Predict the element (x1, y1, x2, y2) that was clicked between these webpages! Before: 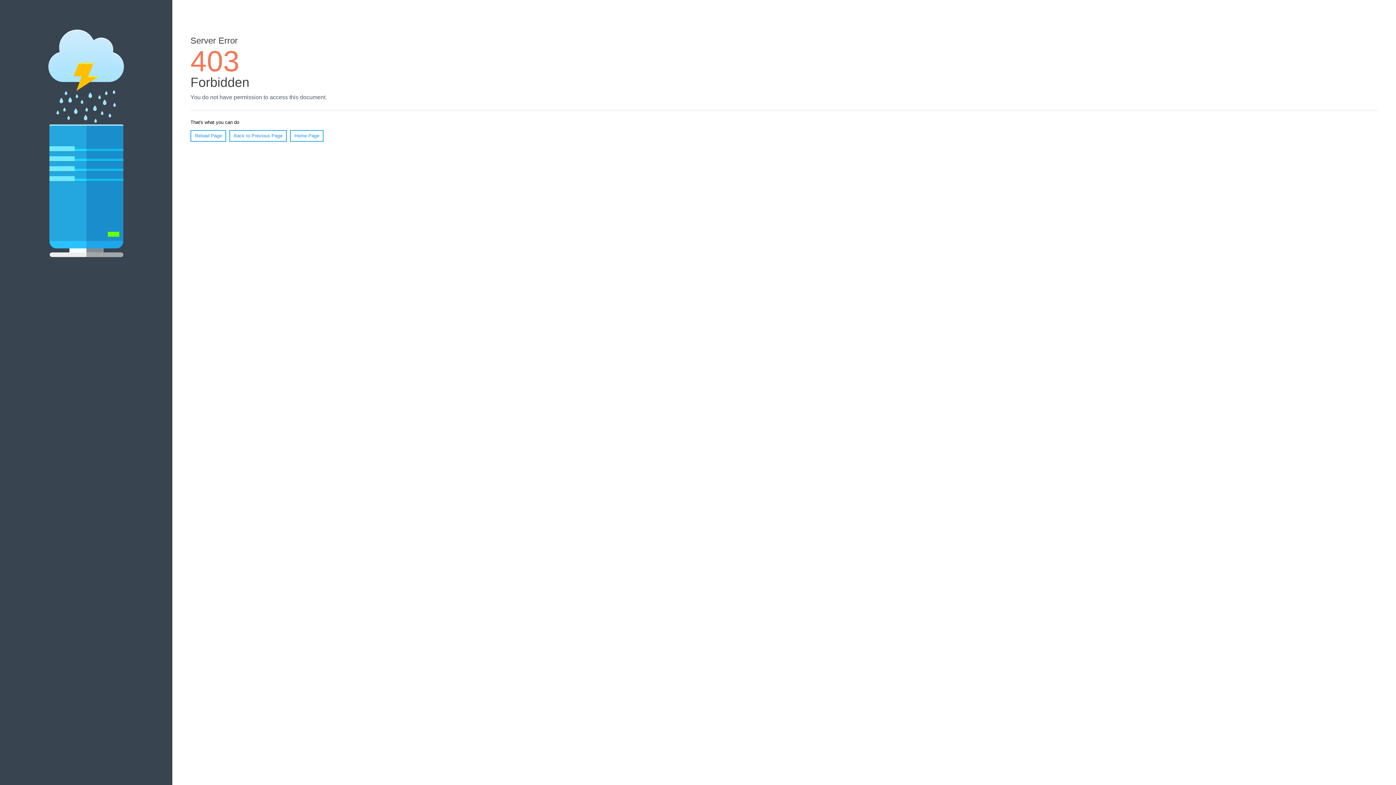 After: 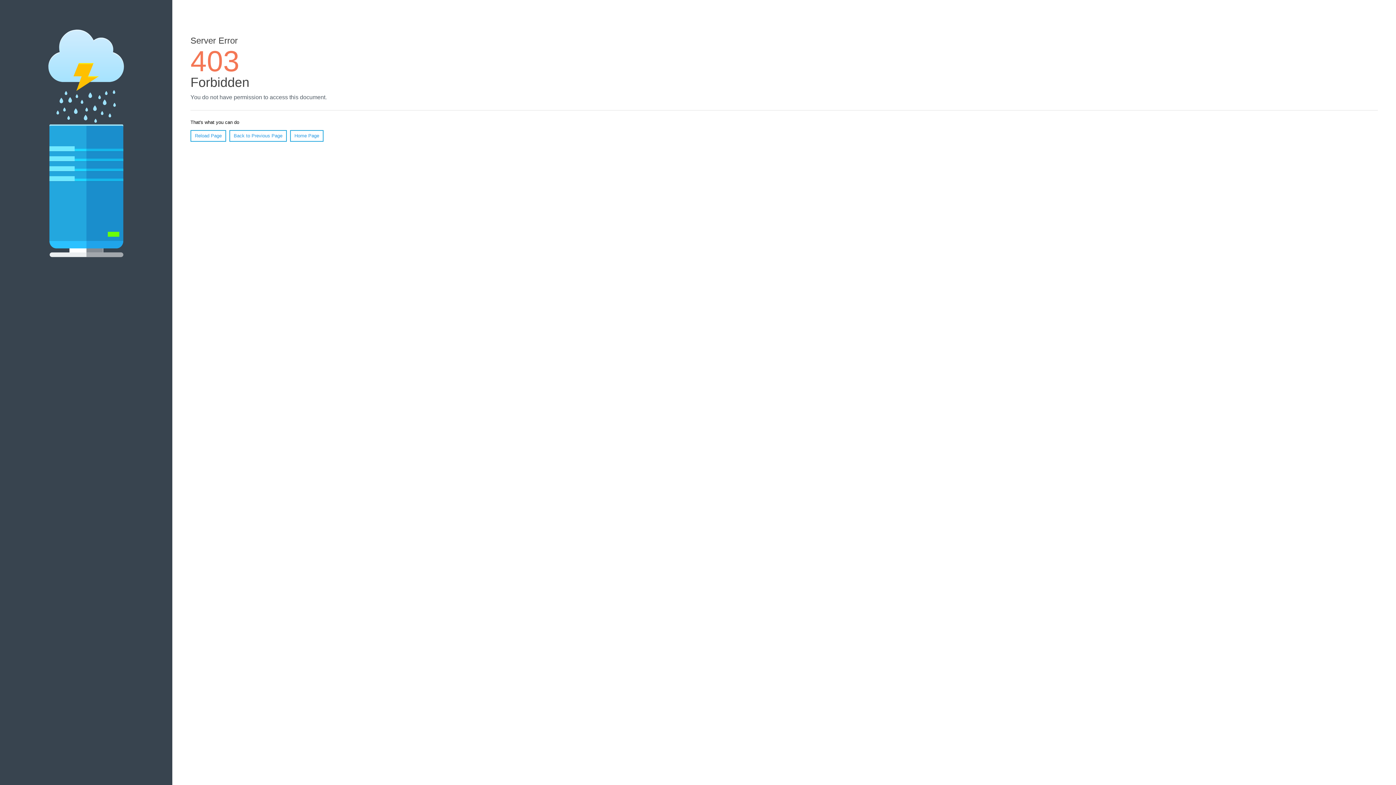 Action: bbox: (190, 130, 226, 141) label: Reload Page